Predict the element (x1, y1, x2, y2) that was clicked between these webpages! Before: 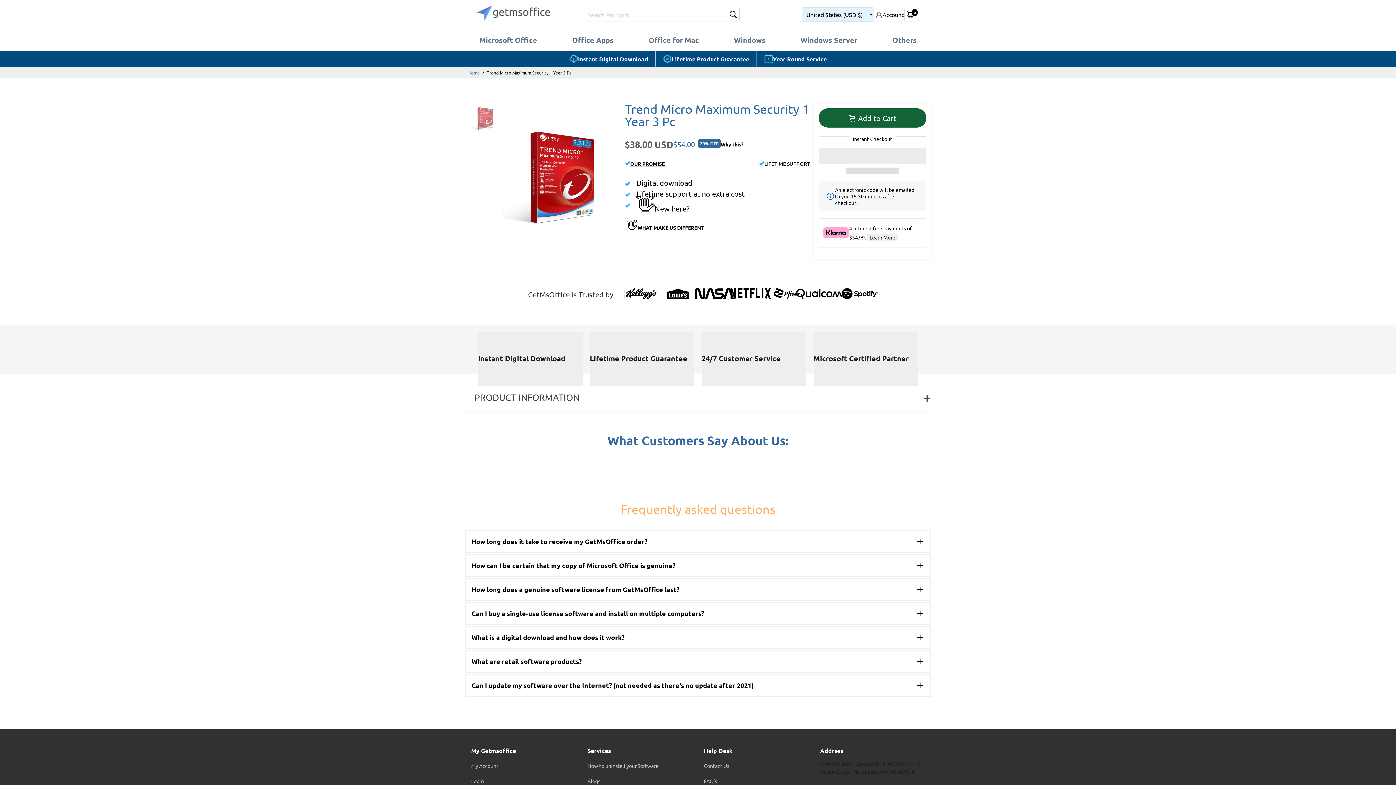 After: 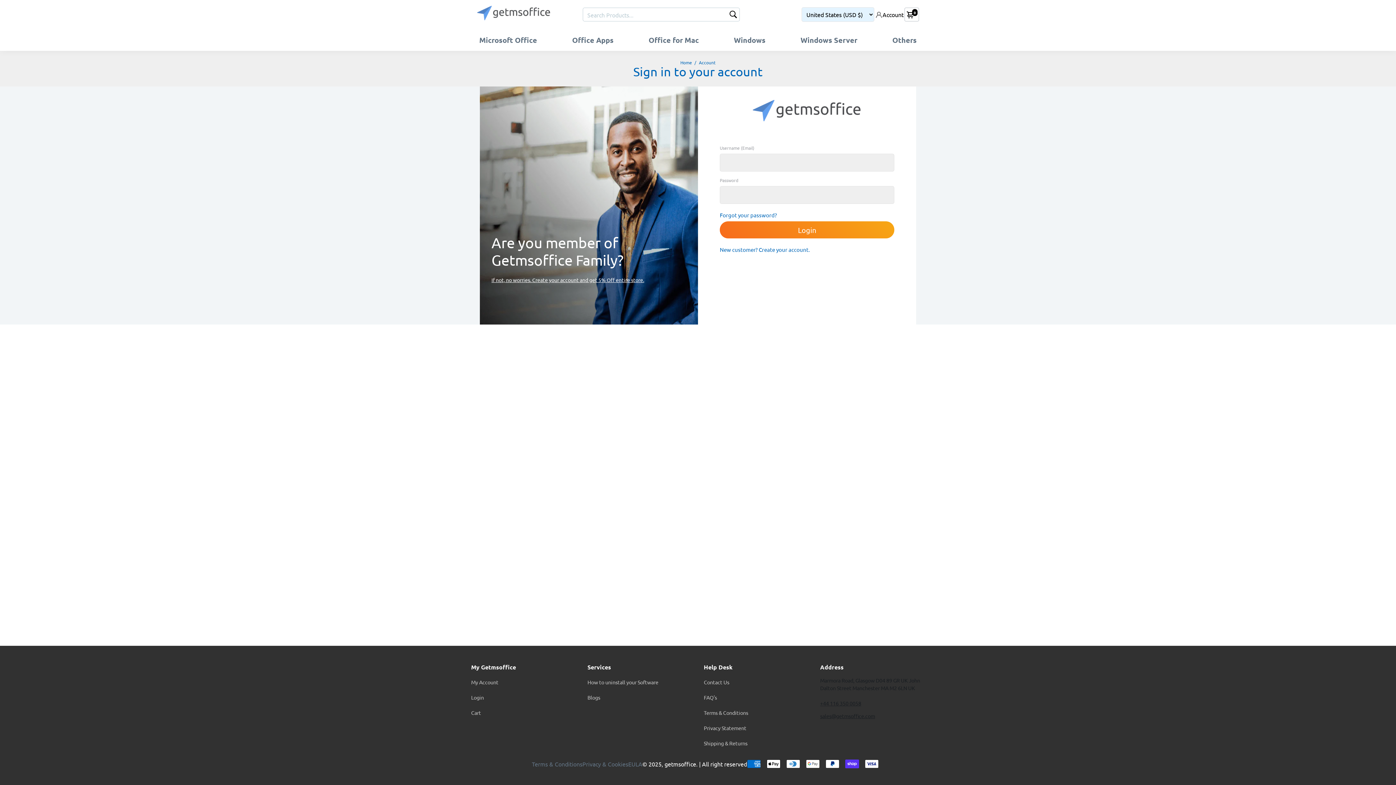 Action: bbox: (471, 776, 516, 786) label: Login